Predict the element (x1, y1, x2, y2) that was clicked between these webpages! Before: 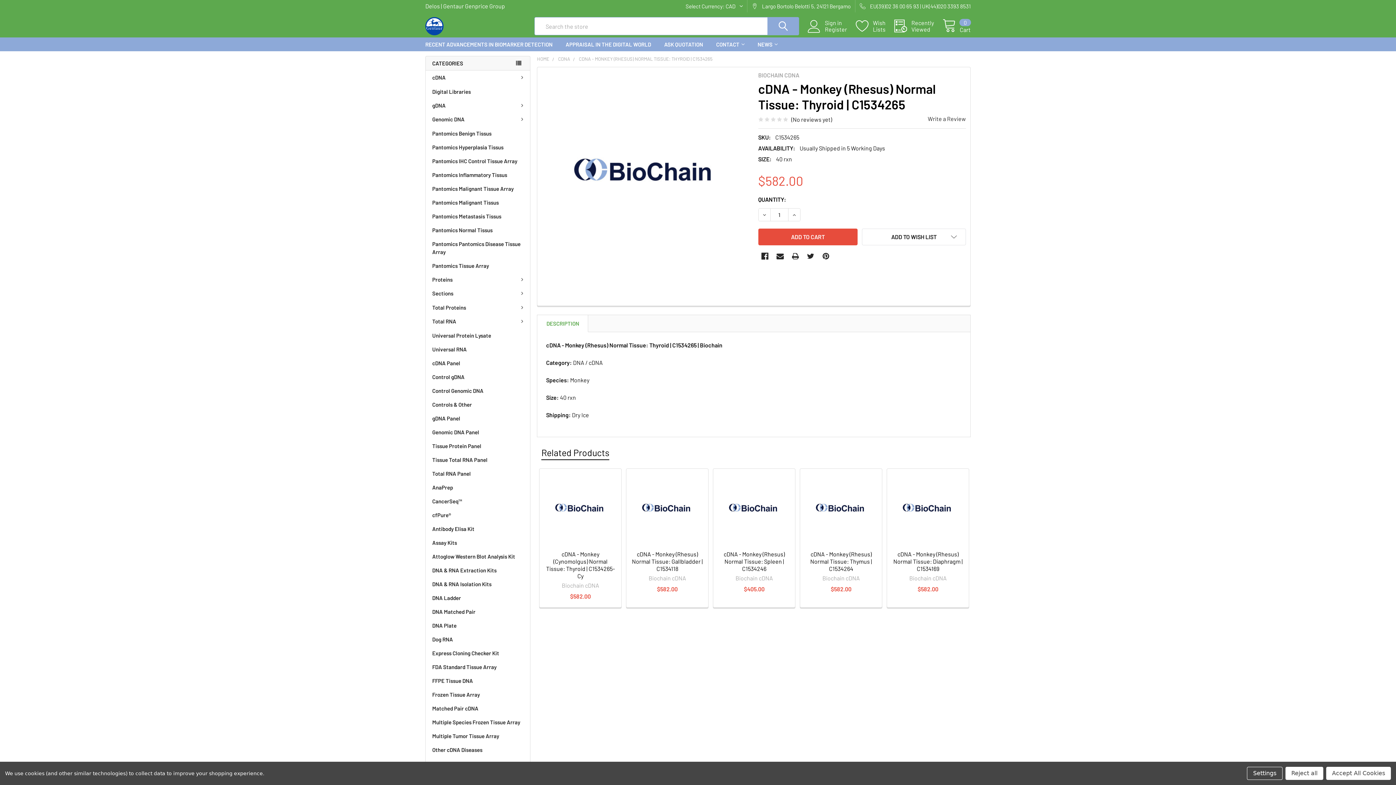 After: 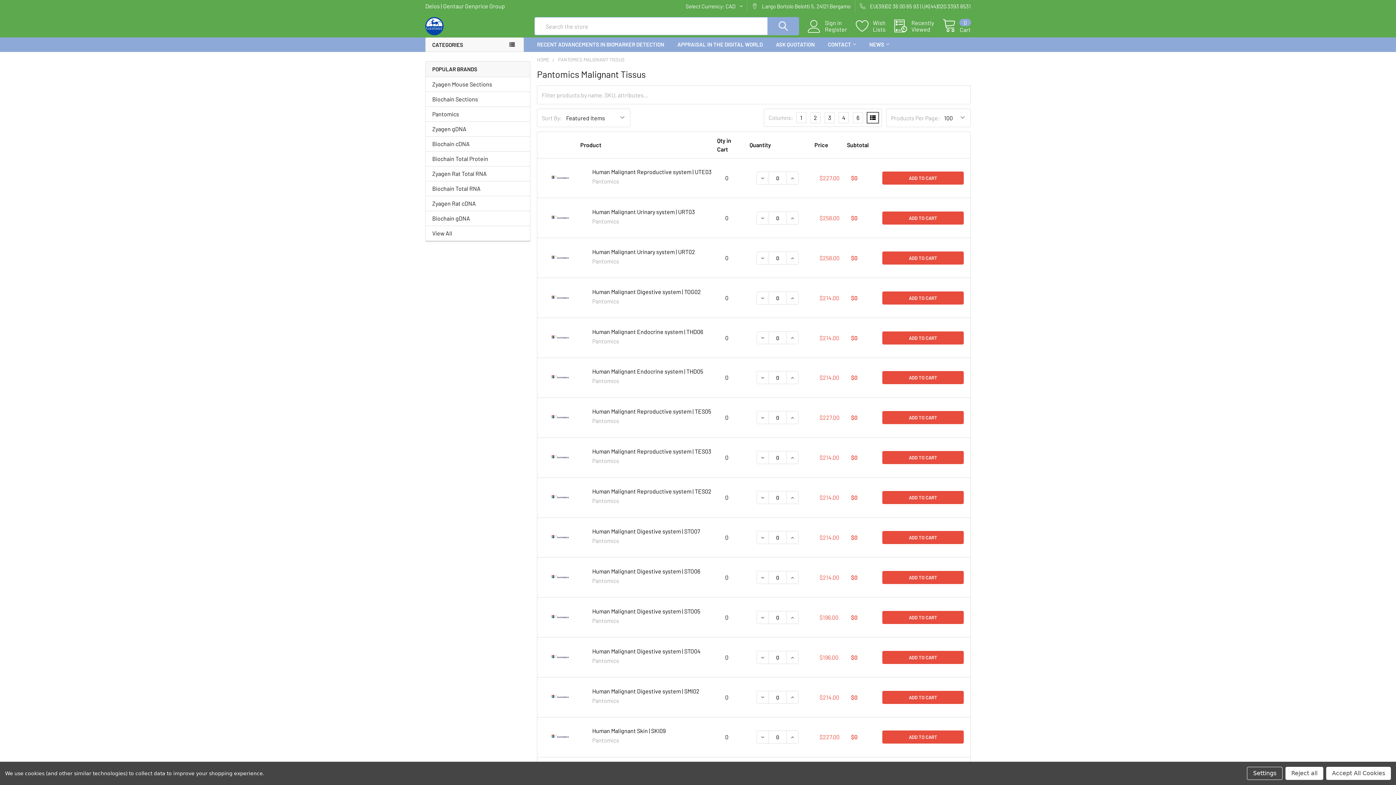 Action: label: Pantomics Malignant Tissus bbox: (425, 195, 530, 209)